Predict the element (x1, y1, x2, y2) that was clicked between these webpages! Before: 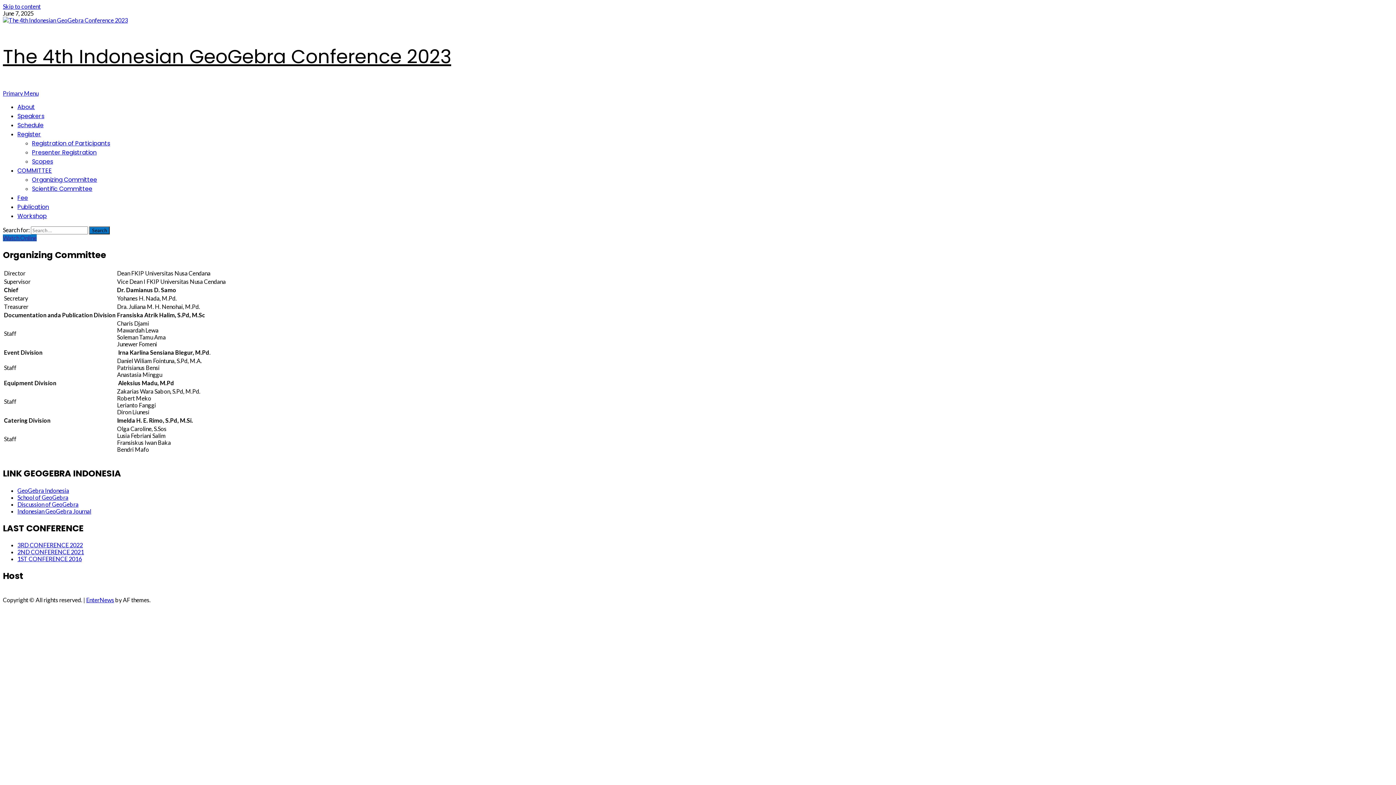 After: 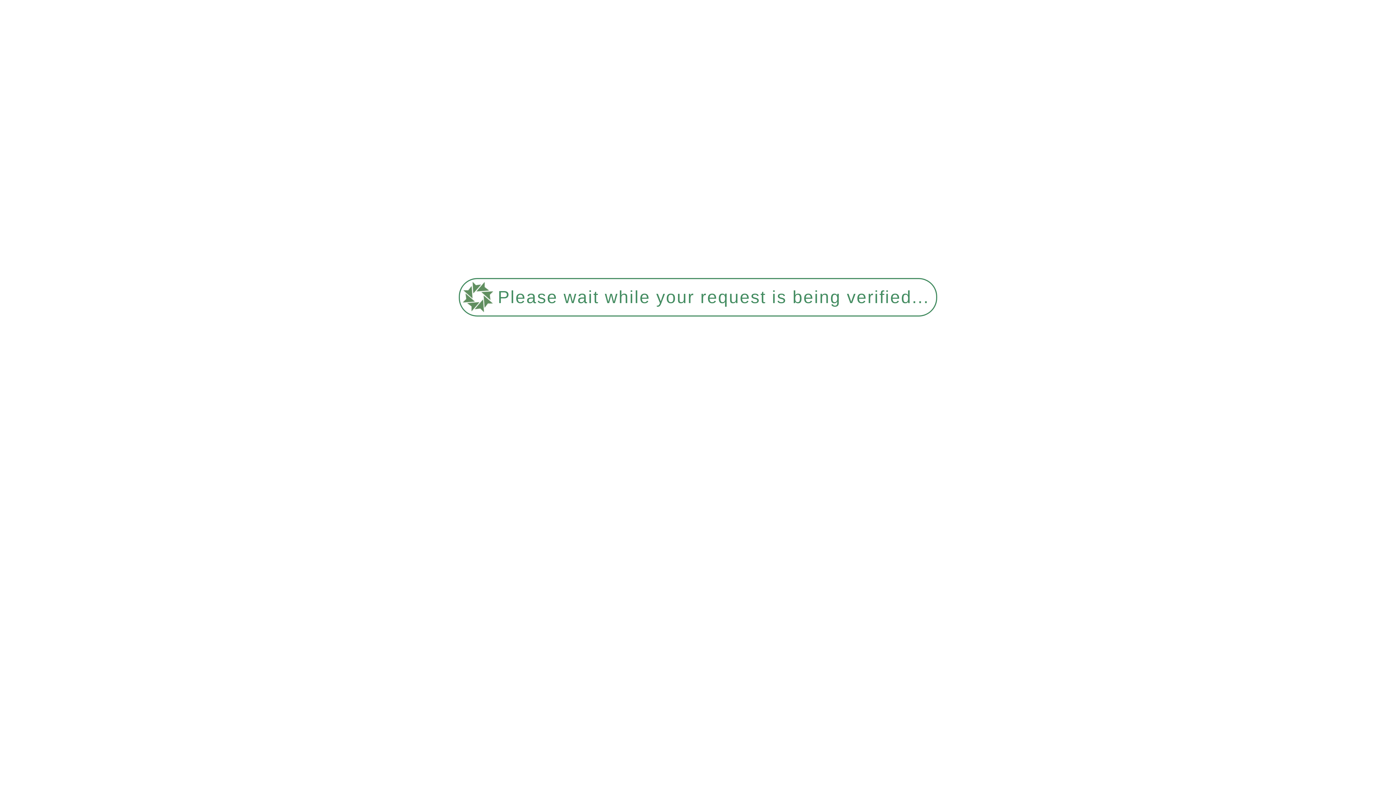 Action: bbox: (2, 43, 451, 69) label: The 4th Indonesian GeoGebra Conference 2023